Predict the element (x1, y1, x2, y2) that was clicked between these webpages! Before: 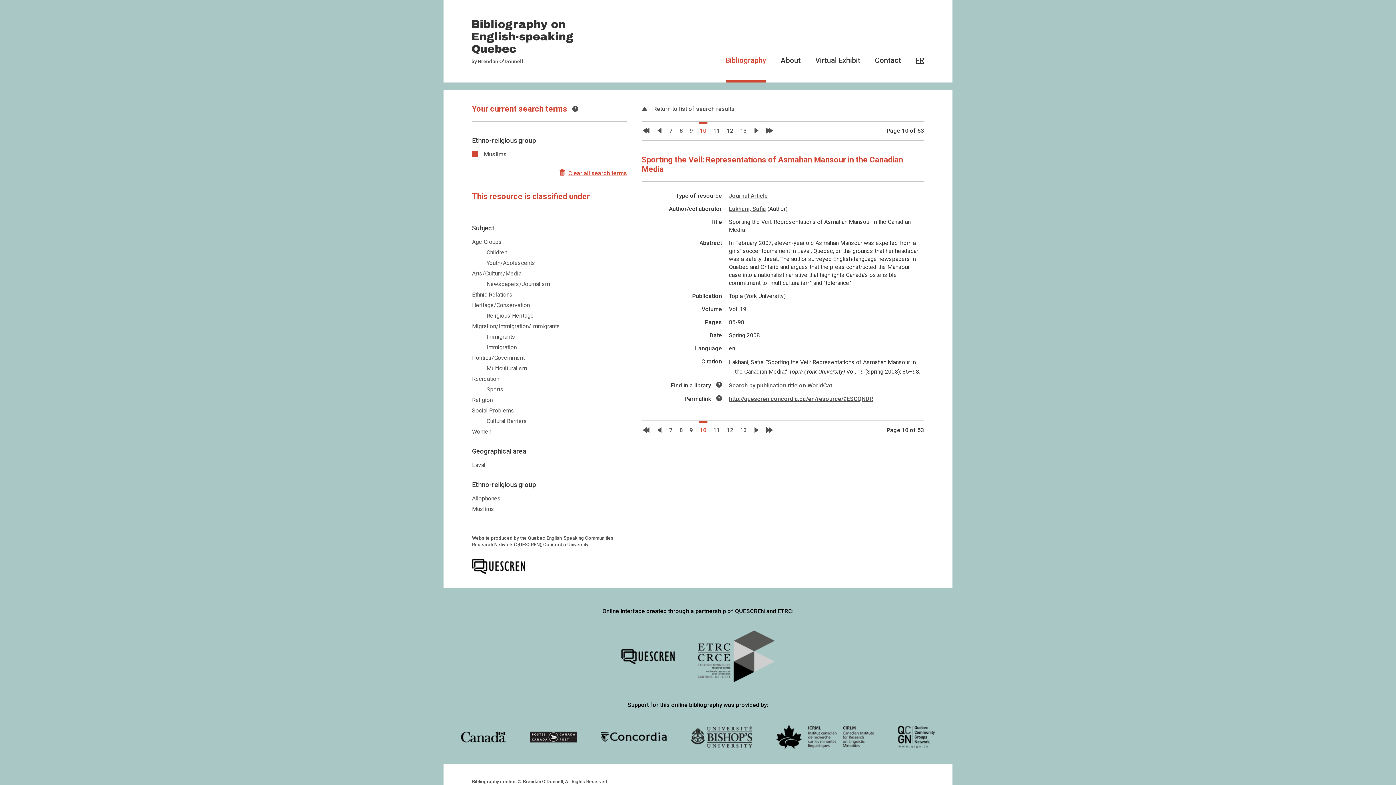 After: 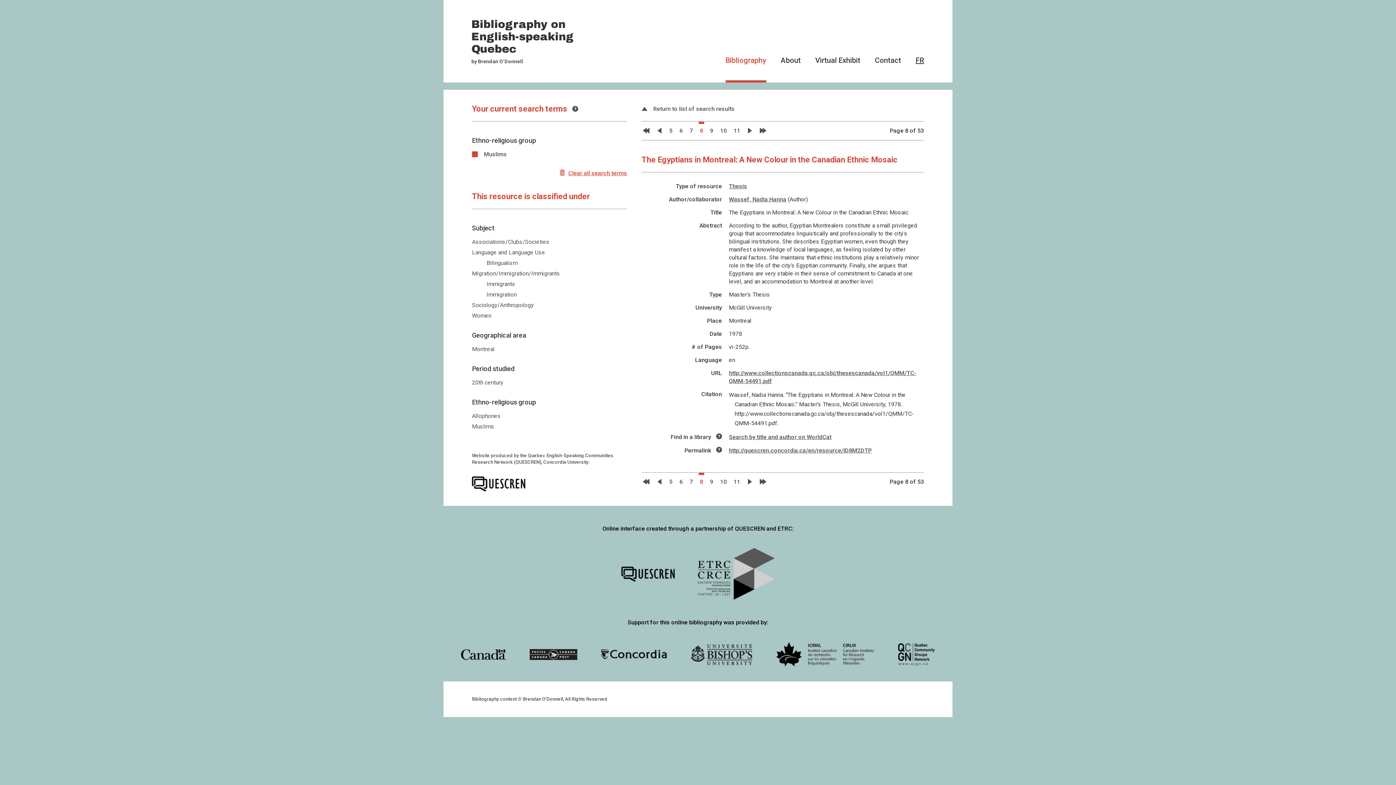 Action: bbox: (678, 421, 684, 439) label: 8